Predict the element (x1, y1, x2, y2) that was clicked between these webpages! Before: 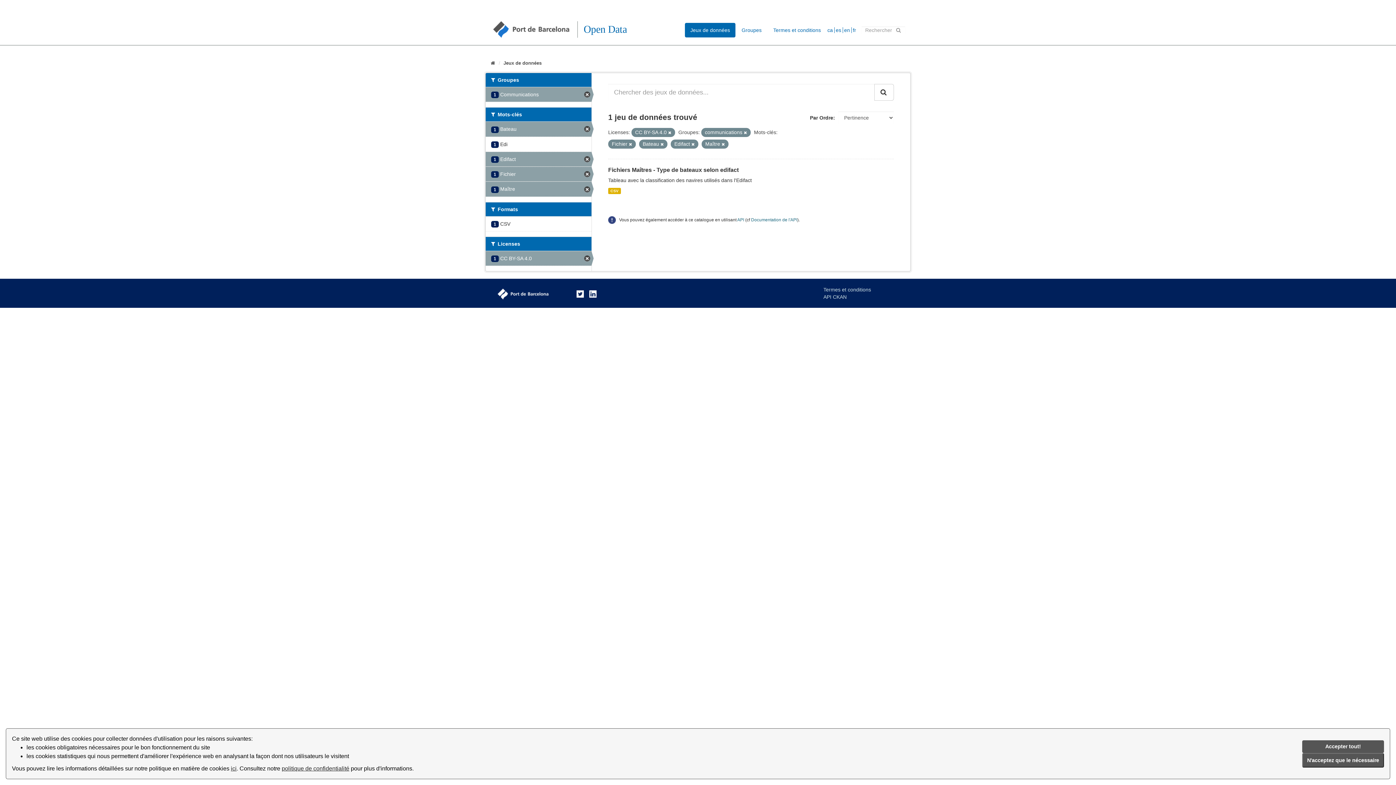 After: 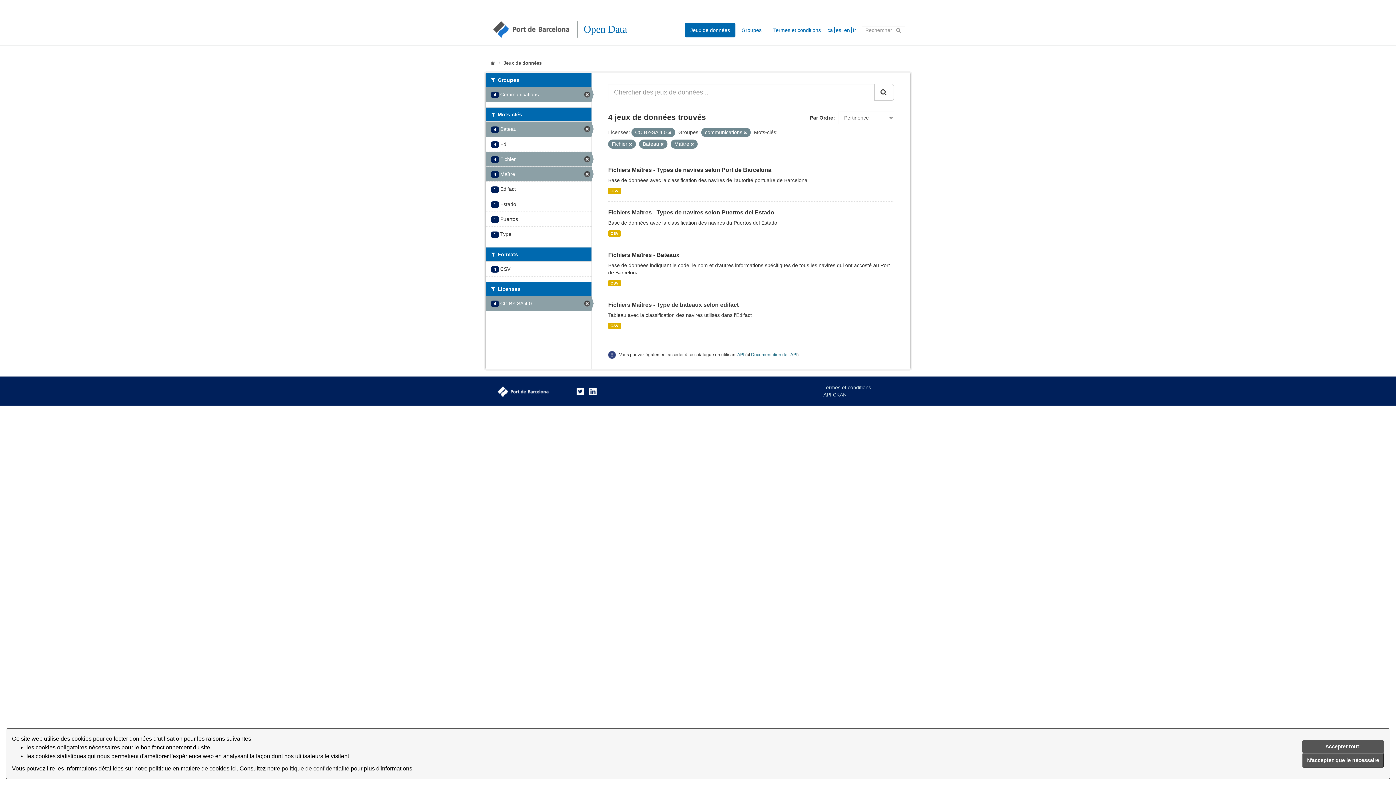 Action: bbox: (691, 142, 694, 146)